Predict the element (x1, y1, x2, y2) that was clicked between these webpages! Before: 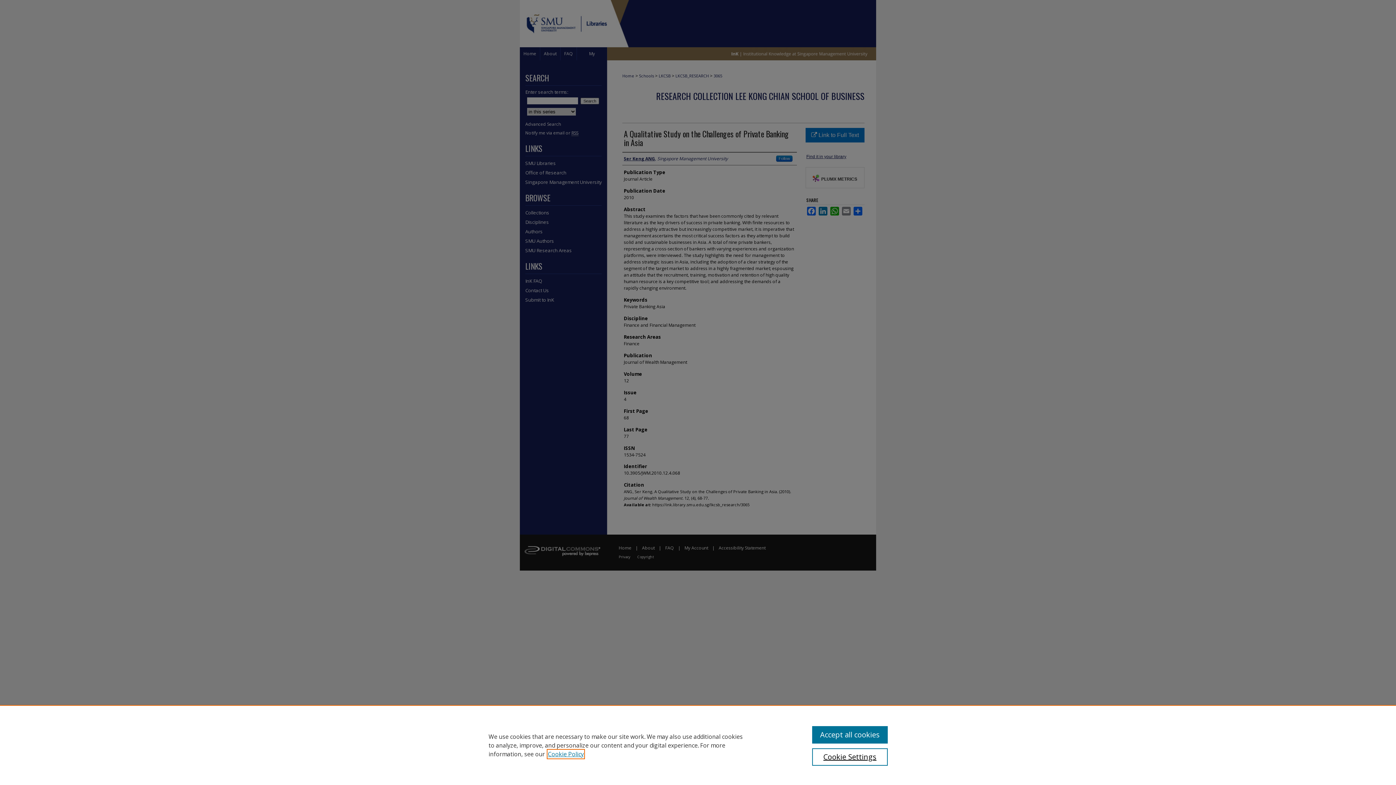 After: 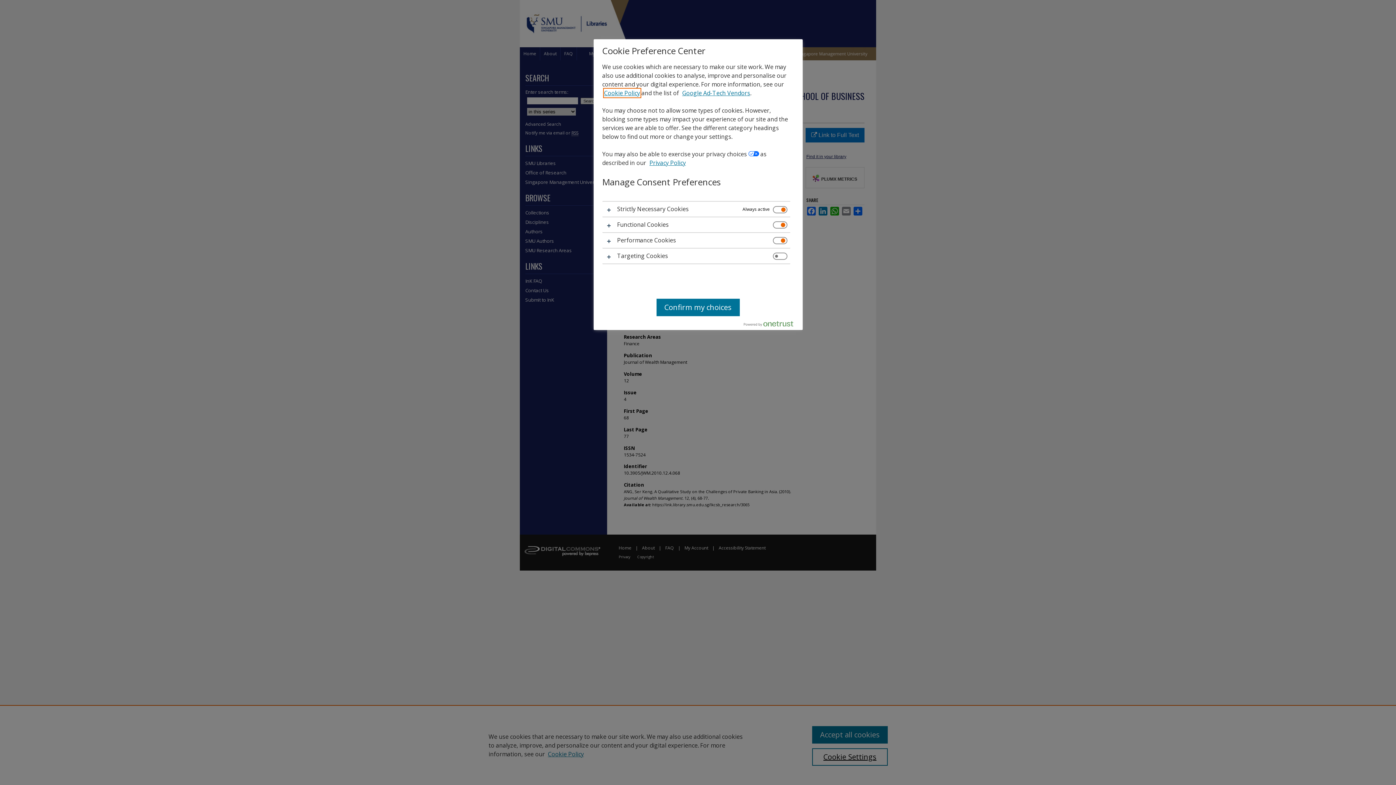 Action: bbox: (812, 748, 887, 766) label: Cookie Settings